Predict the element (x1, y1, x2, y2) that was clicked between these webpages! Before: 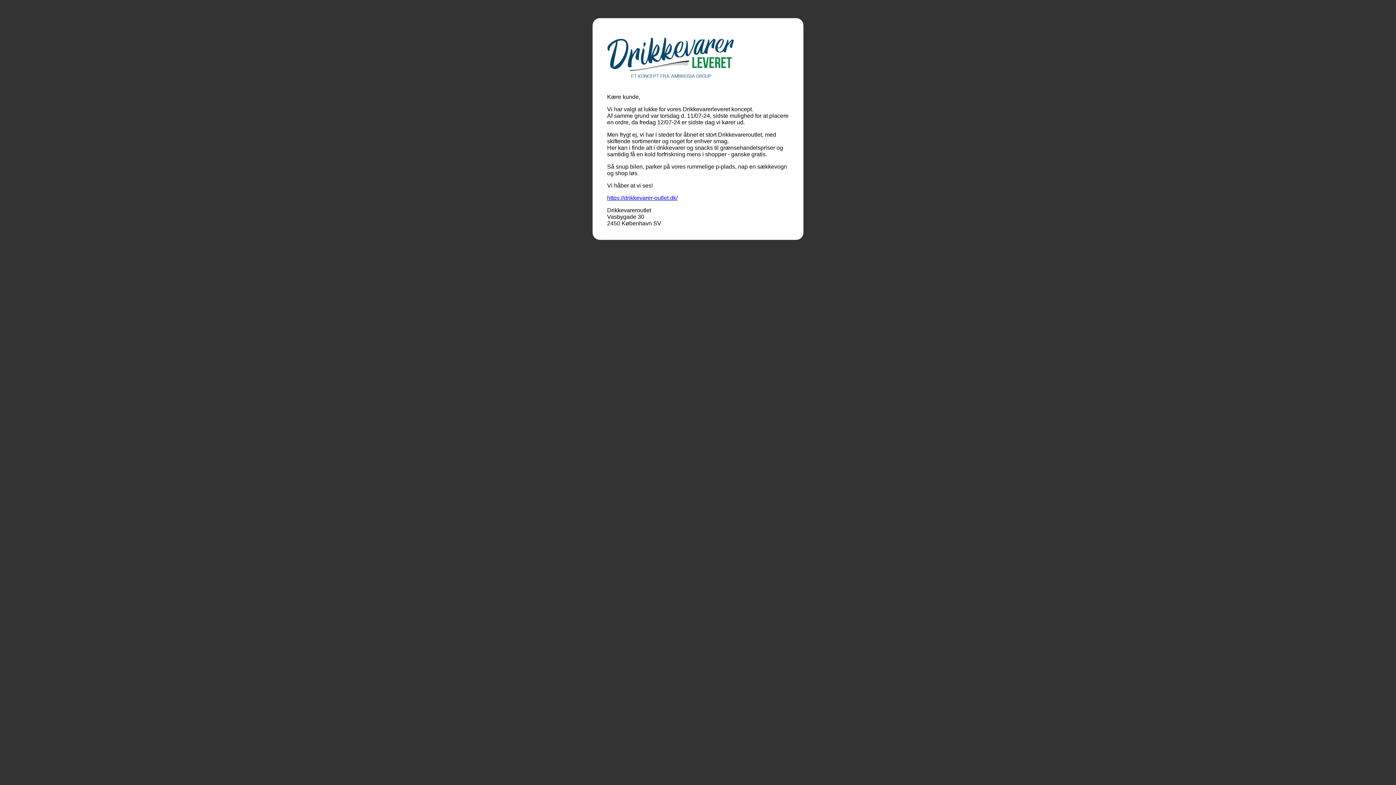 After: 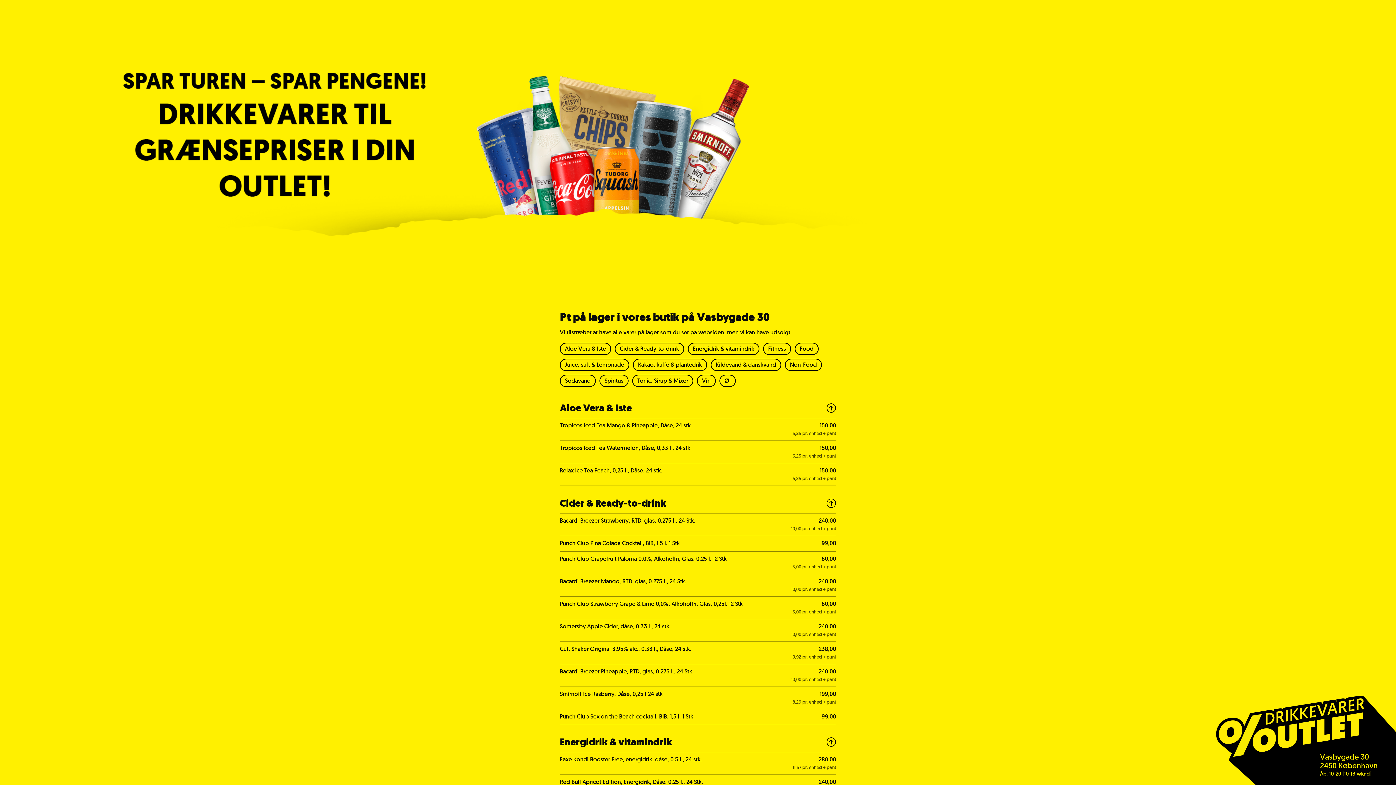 Action: label: https://drikkevarer-outlet.dk/ bbox: (607, 195, 677, 201)